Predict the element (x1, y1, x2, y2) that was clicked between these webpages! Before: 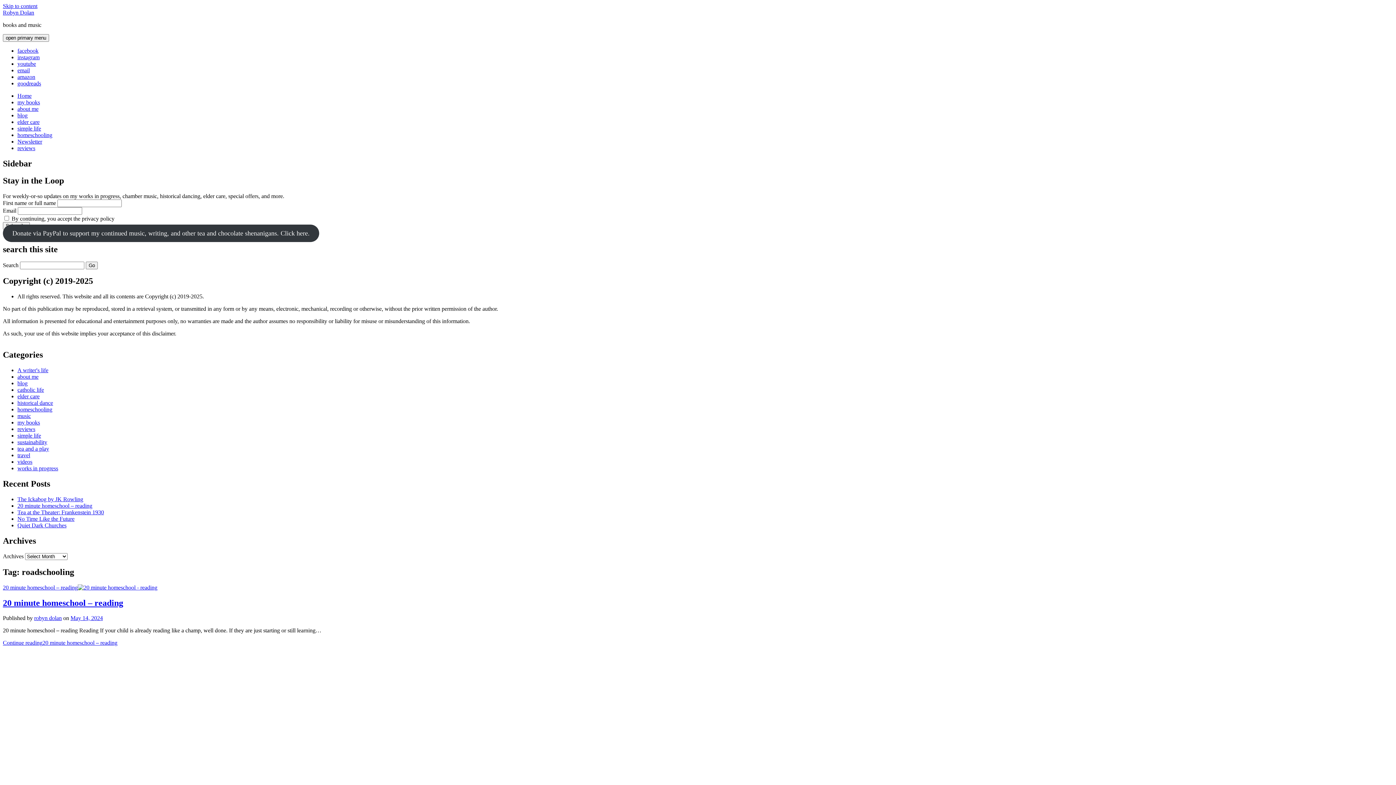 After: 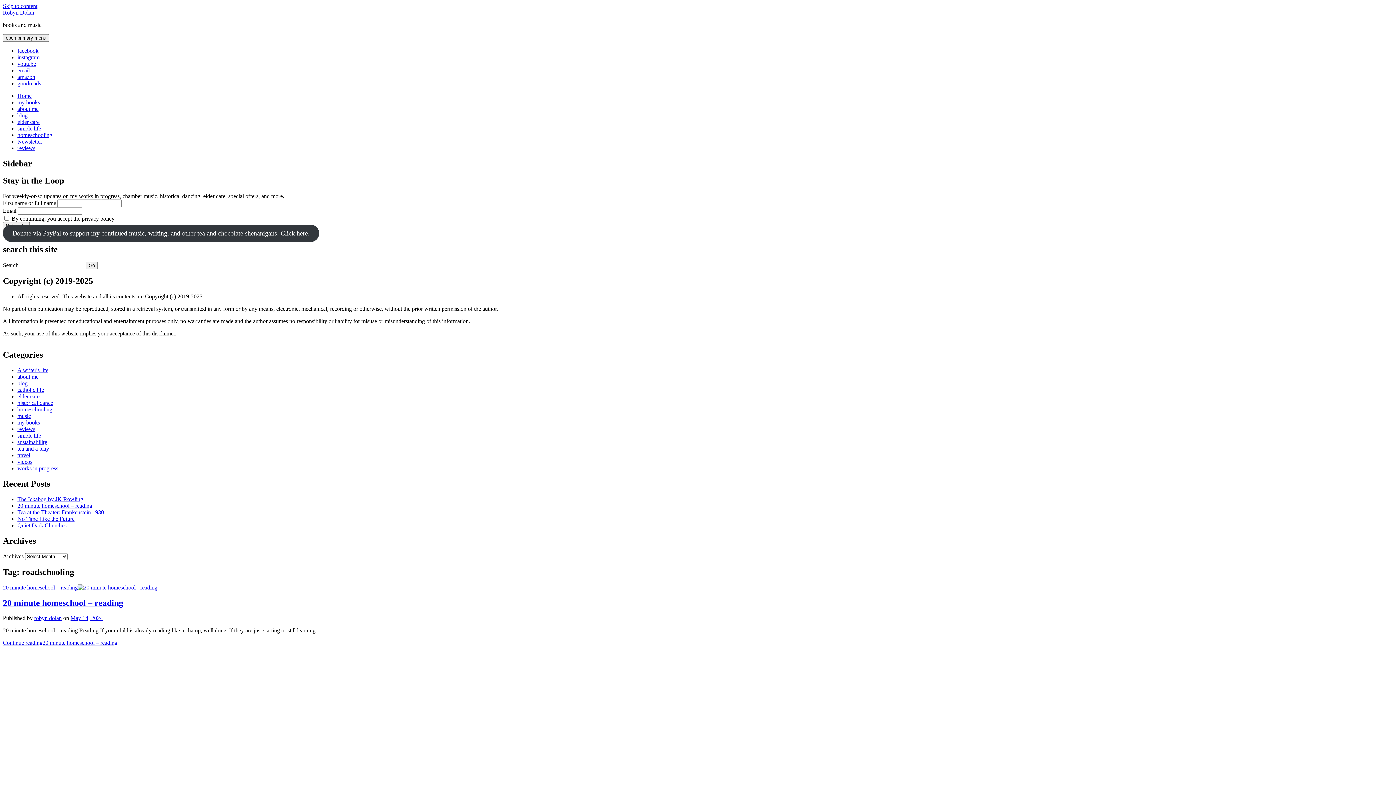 Action: bbox: (17, 73, 35, 80) label: amazon